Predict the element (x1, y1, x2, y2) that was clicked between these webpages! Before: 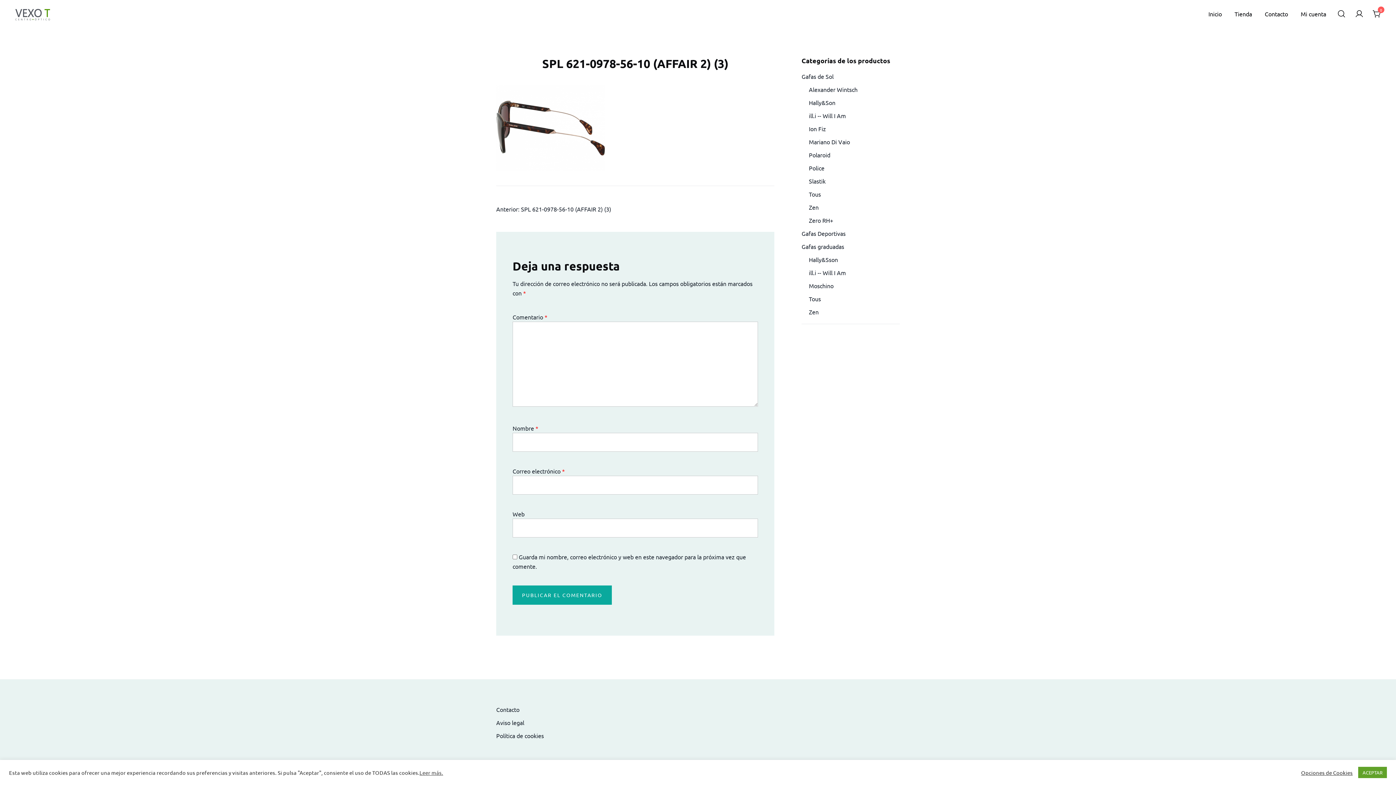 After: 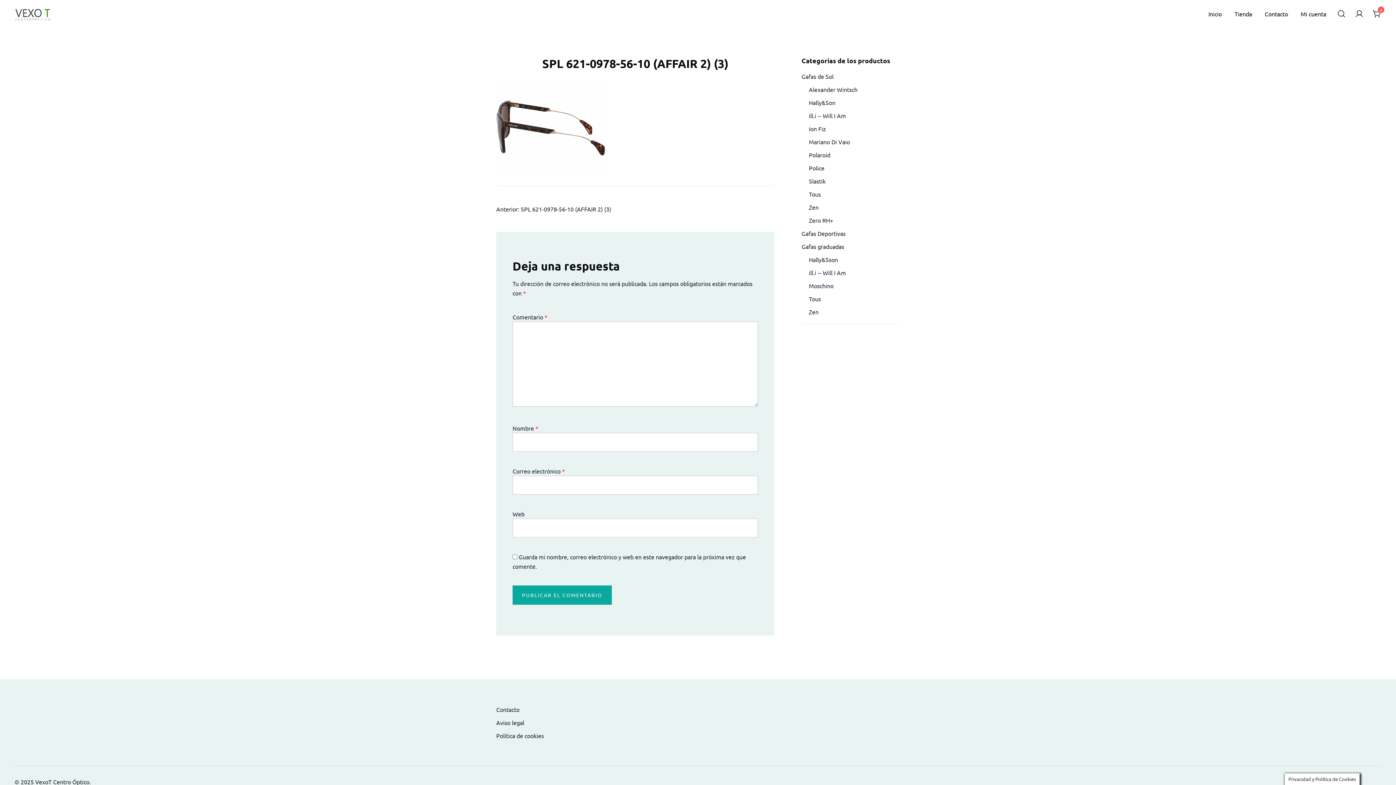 Action: bbox: (1358, 767, 1387, 778) label: ACEPTAR